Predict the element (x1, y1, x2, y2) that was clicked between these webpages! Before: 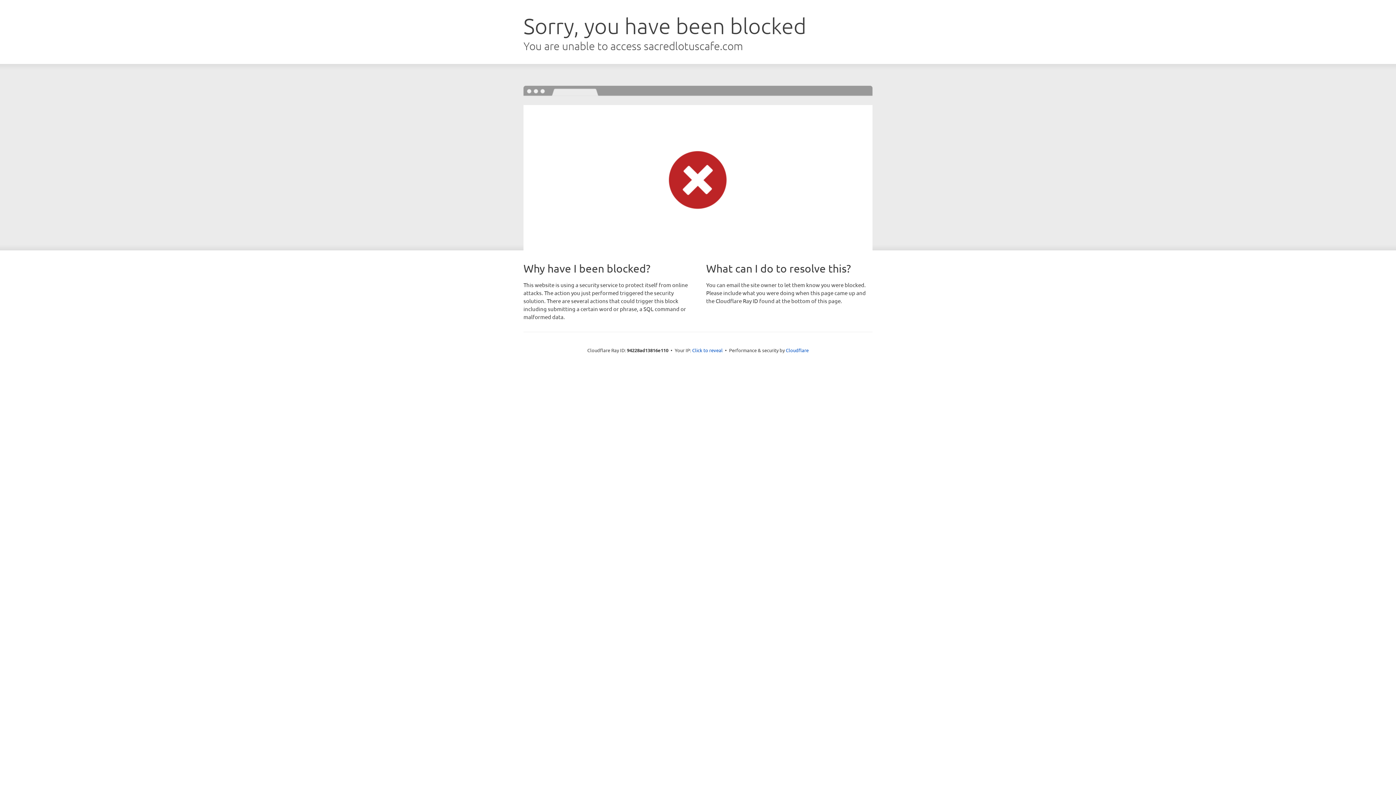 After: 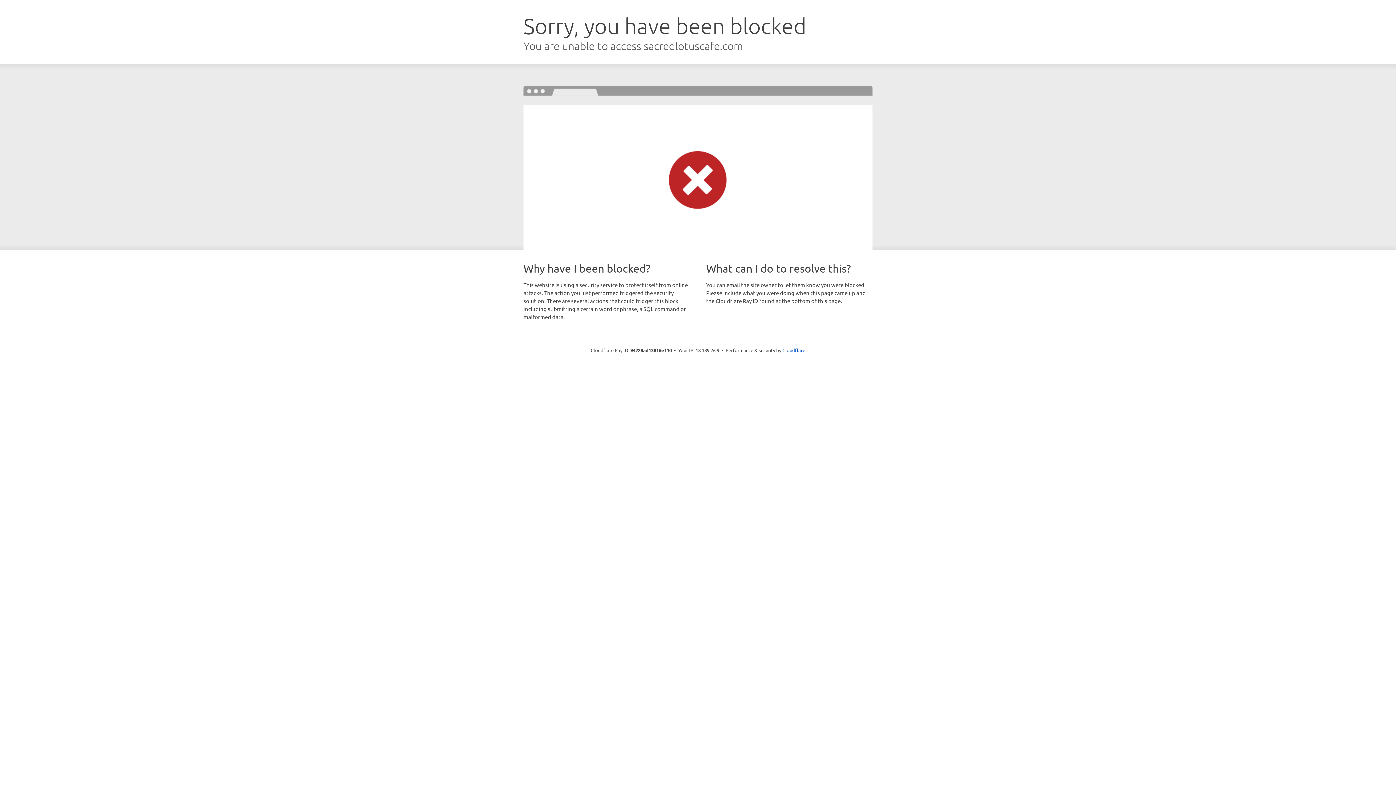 Action: bbox: (692, 346, 722, 353) label: Click to reveal